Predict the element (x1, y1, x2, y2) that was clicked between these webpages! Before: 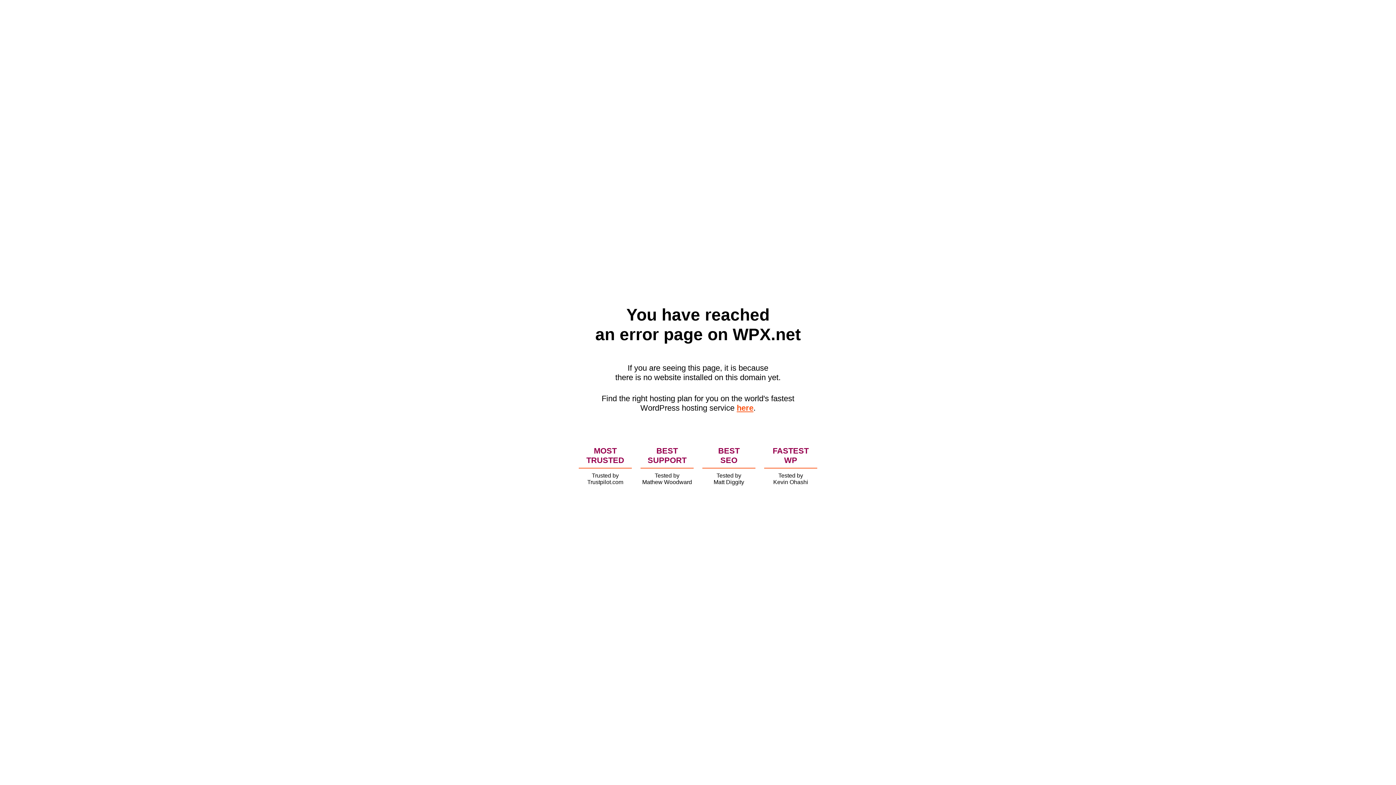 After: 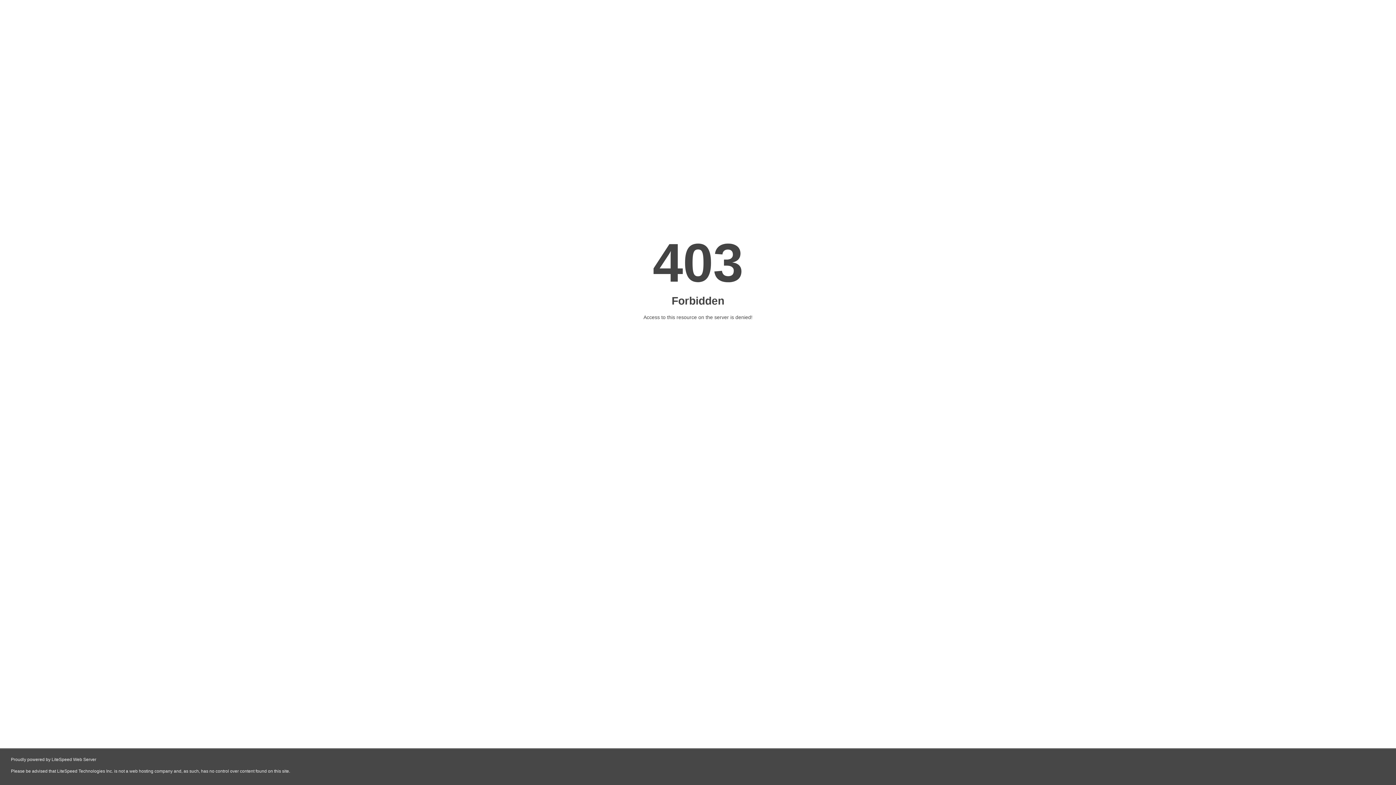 Action: label: here bbox: (736, 403, 753, 412)